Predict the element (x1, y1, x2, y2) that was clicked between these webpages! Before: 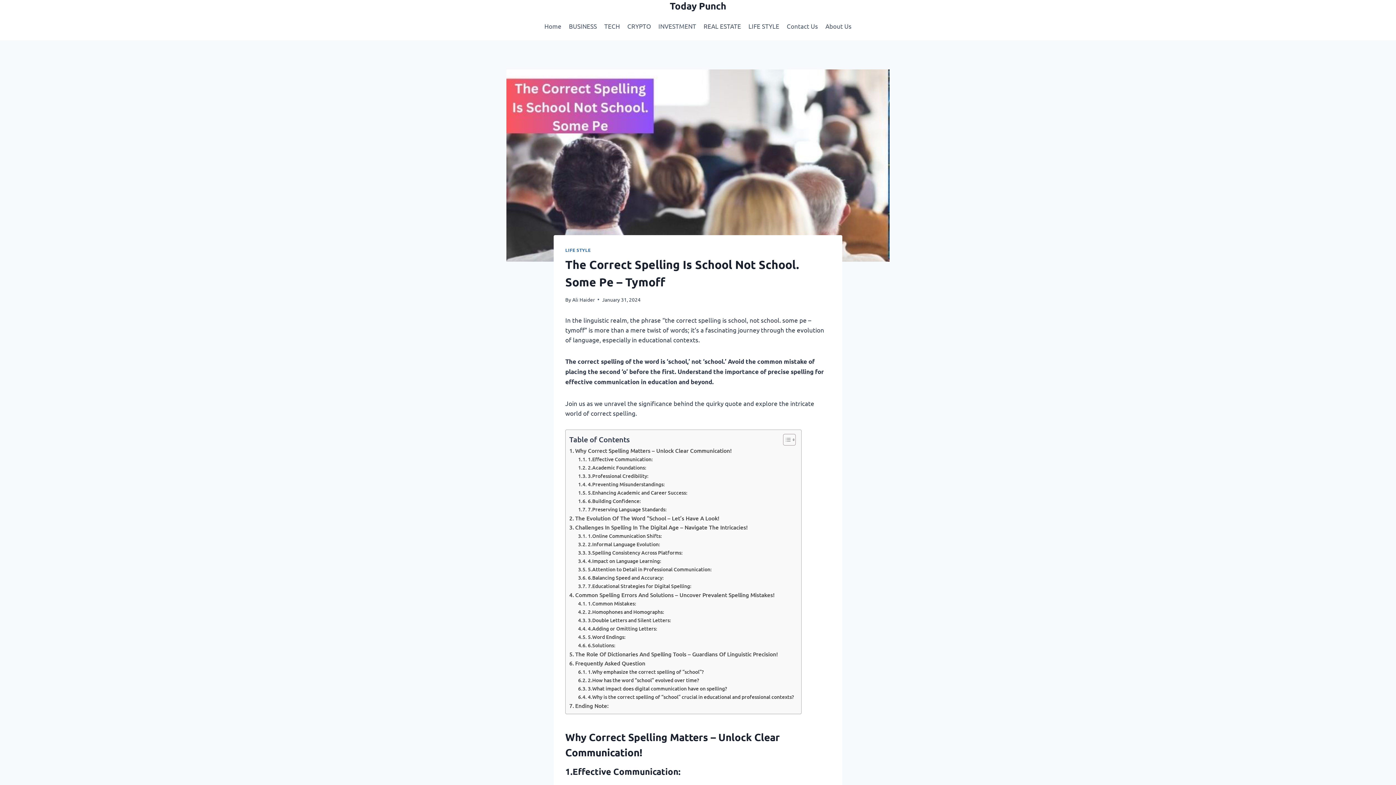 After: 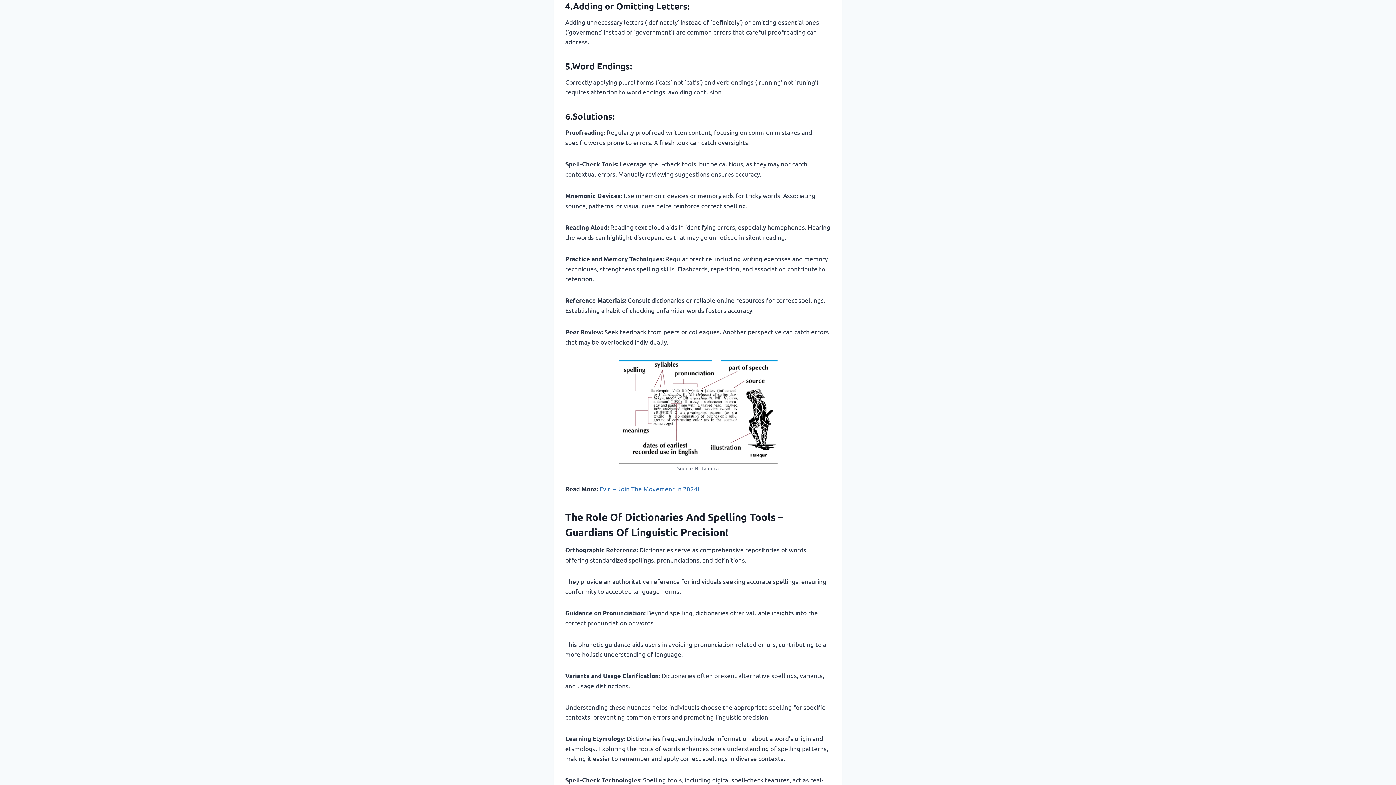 Action: label: 4.Adding or Omitting Letters: bbox: (578, 625, 657, 633)